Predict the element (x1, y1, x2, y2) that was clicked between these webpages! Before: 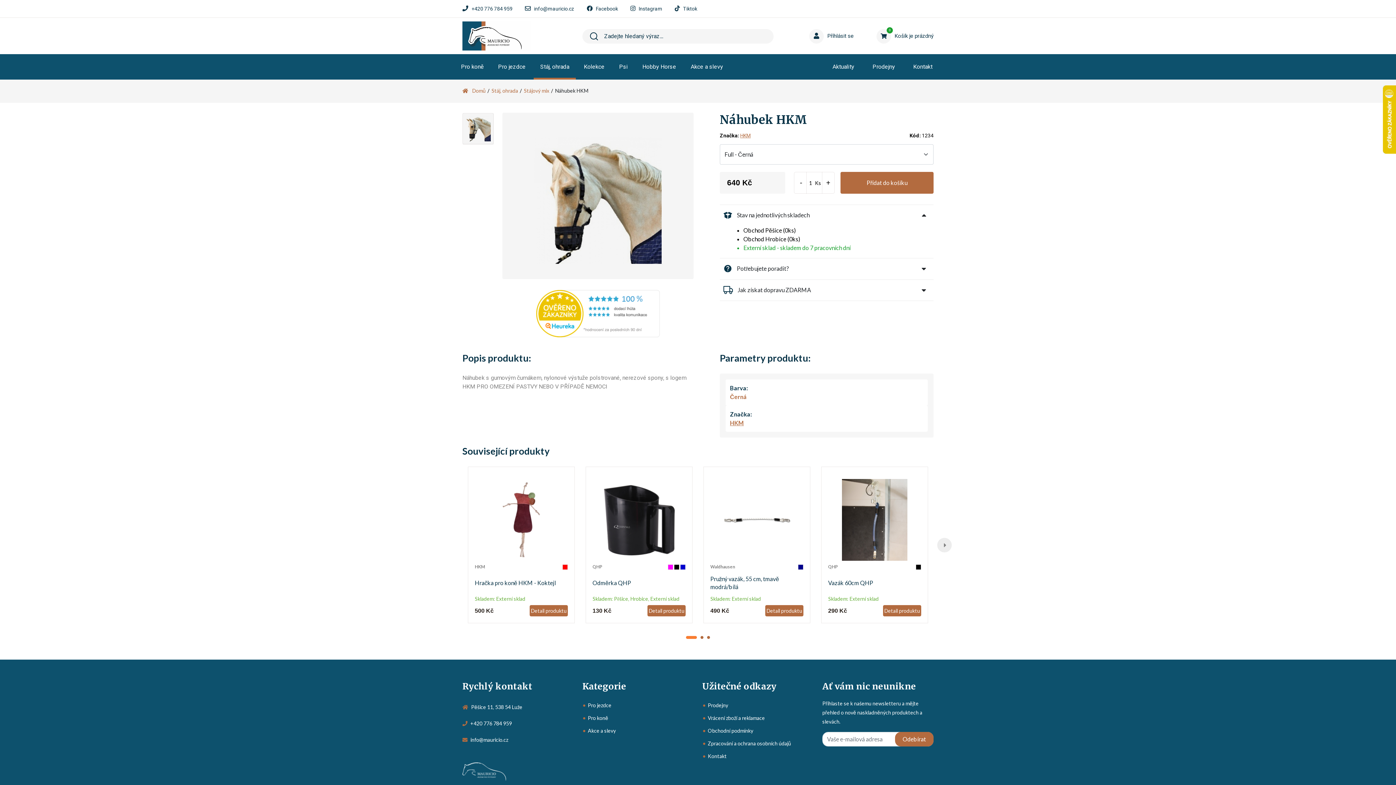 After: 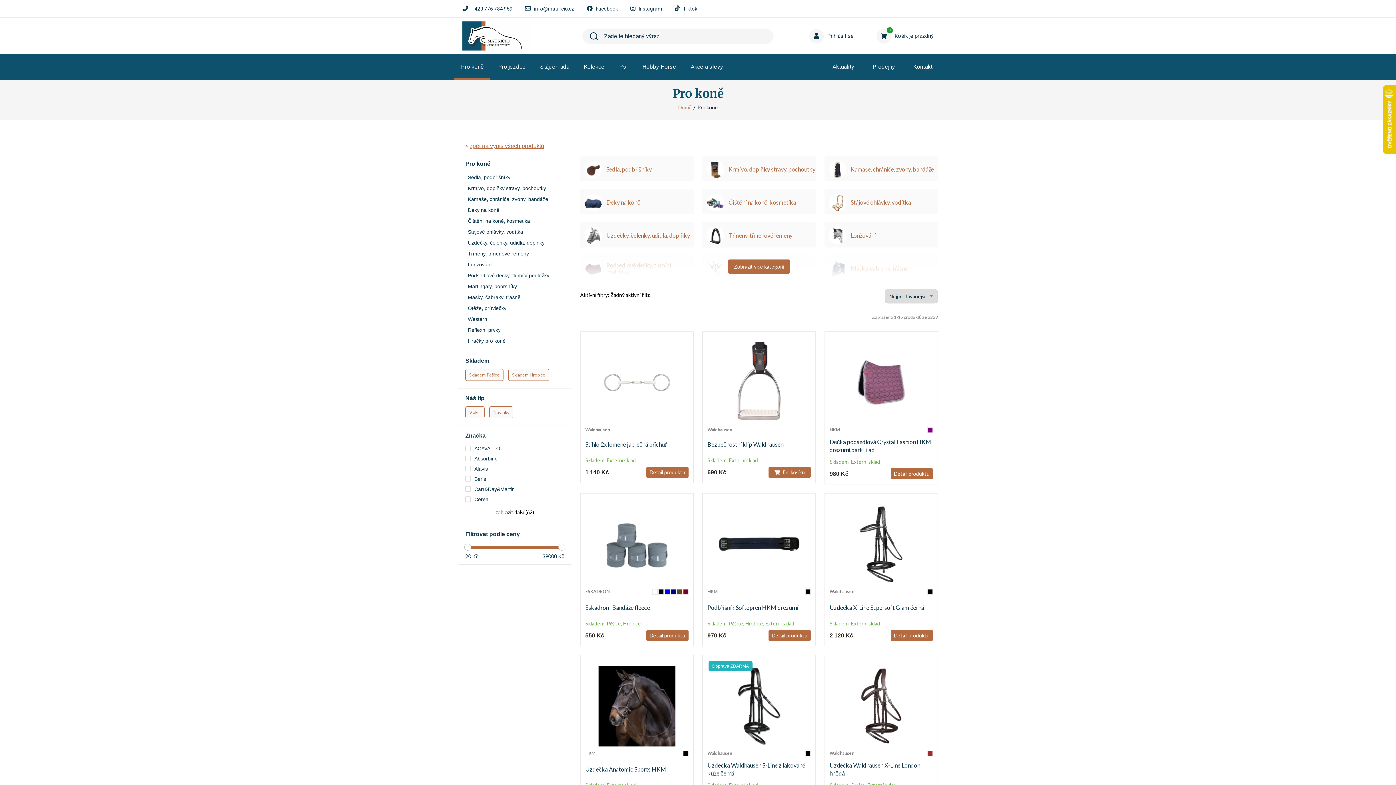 Action: bbox: (588, 715, 608, 721) label: Pro koně